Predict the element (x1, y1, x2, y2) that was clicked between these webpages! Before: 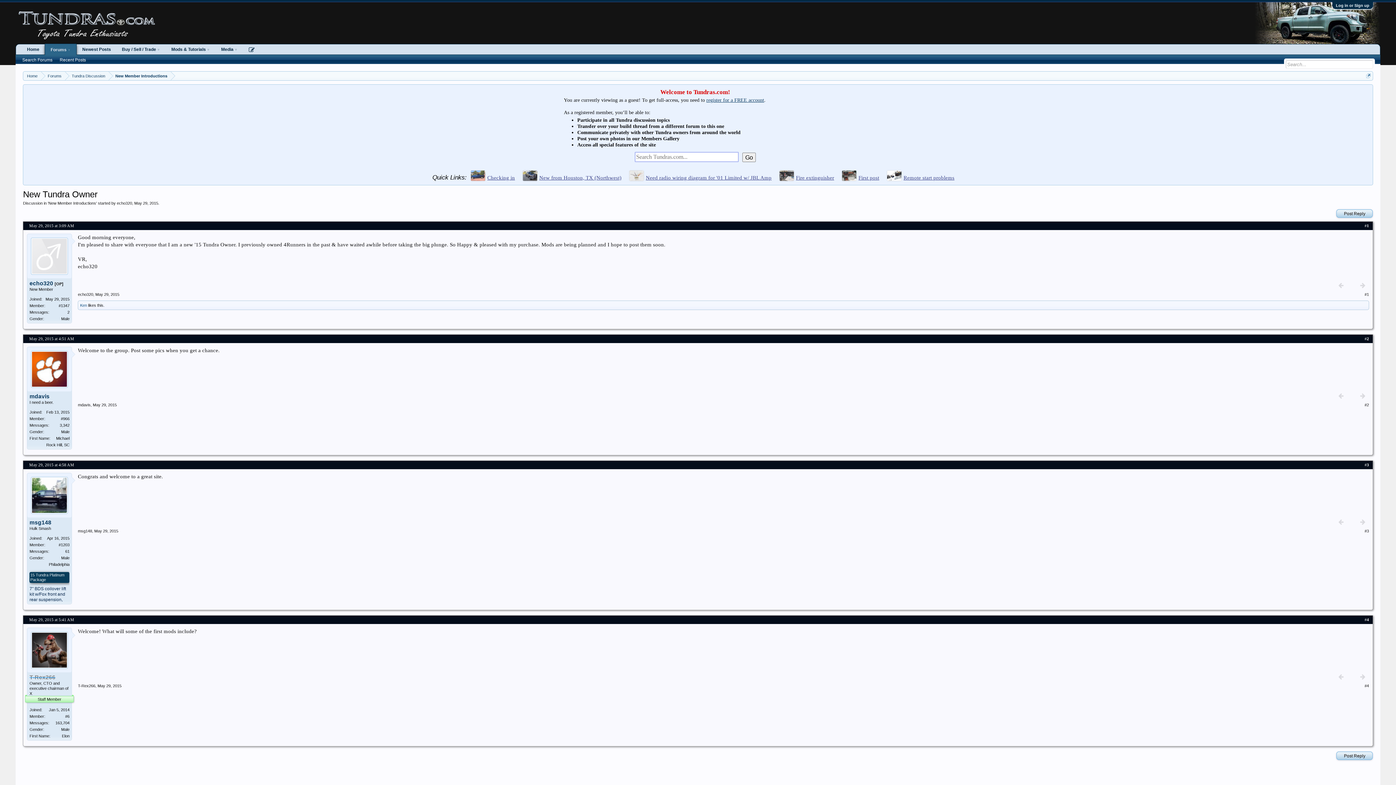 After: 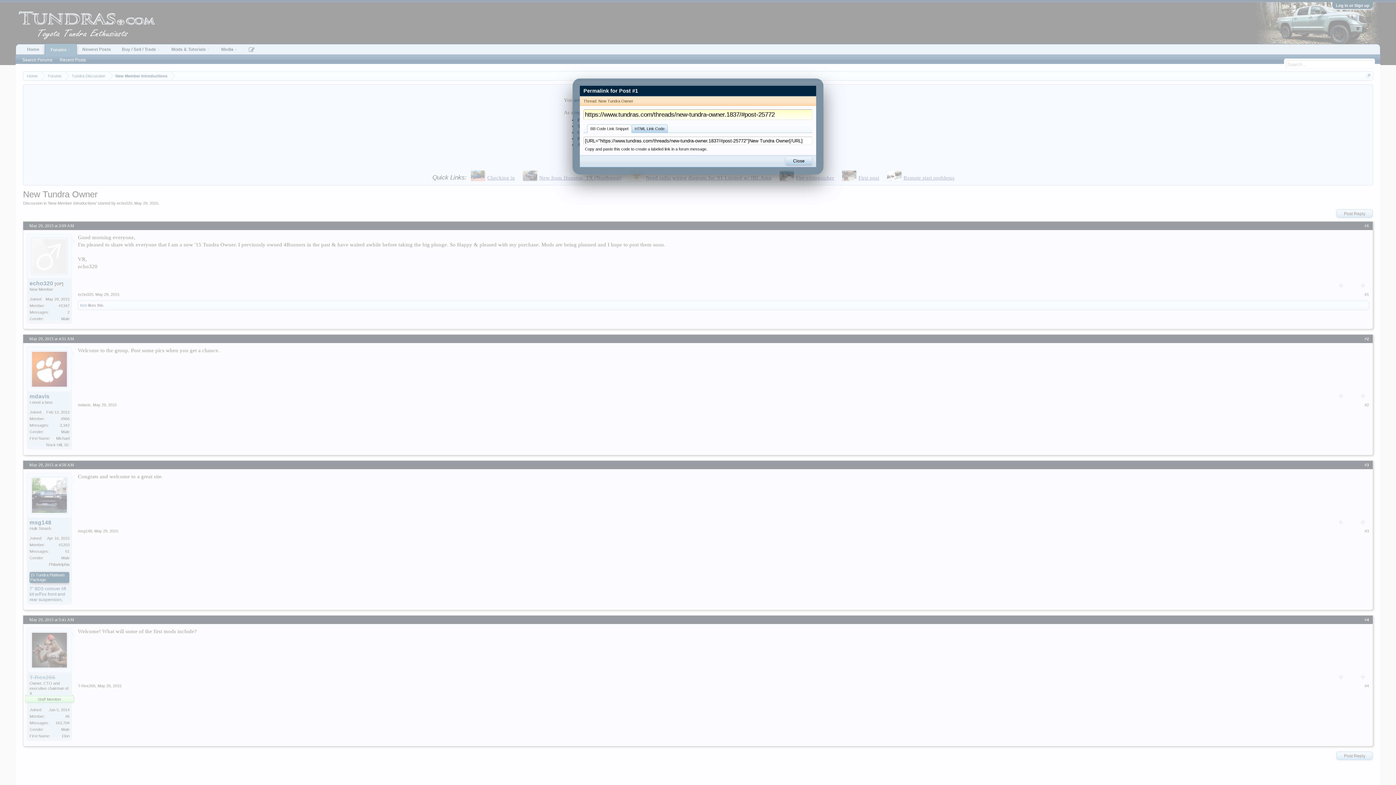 Action: label: #1 bbox: (1364, 291, 1369, 297)